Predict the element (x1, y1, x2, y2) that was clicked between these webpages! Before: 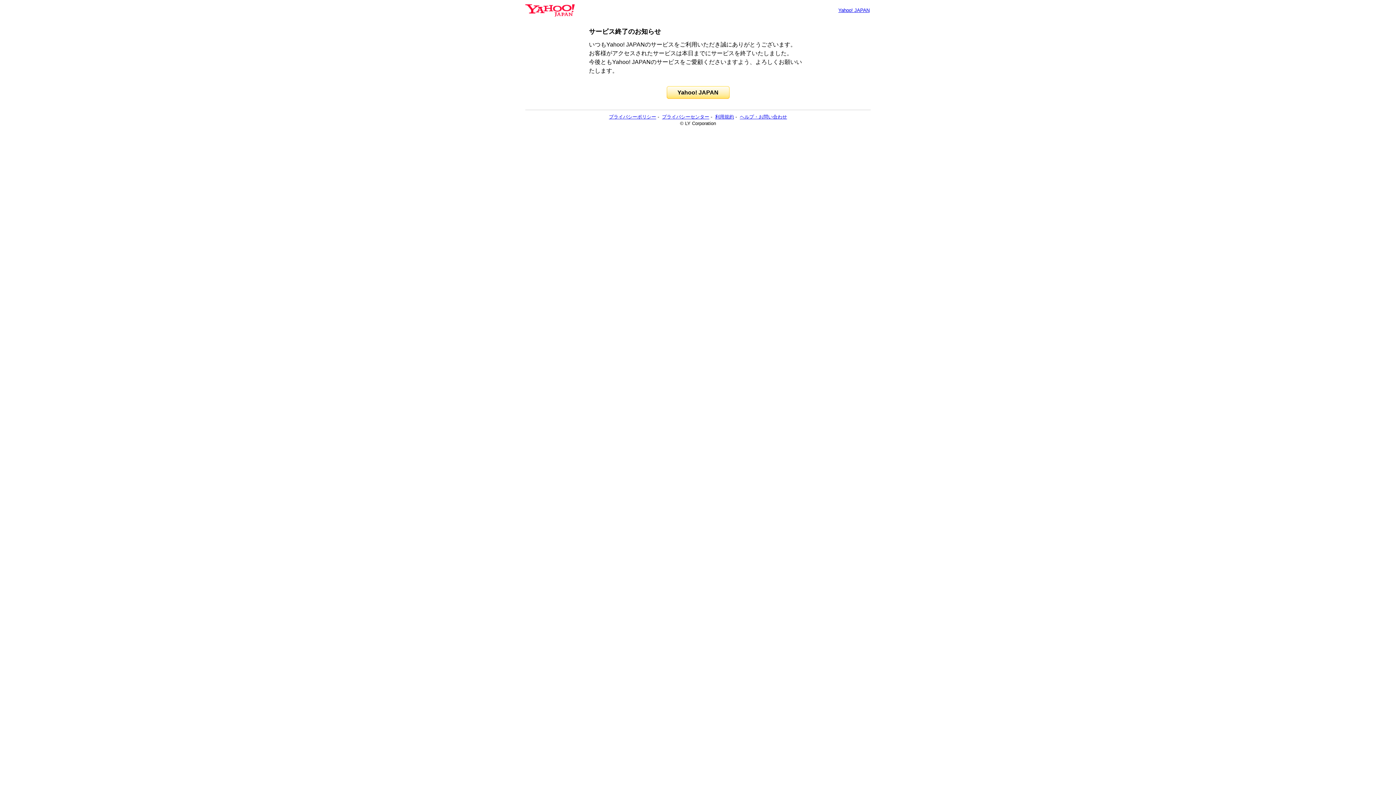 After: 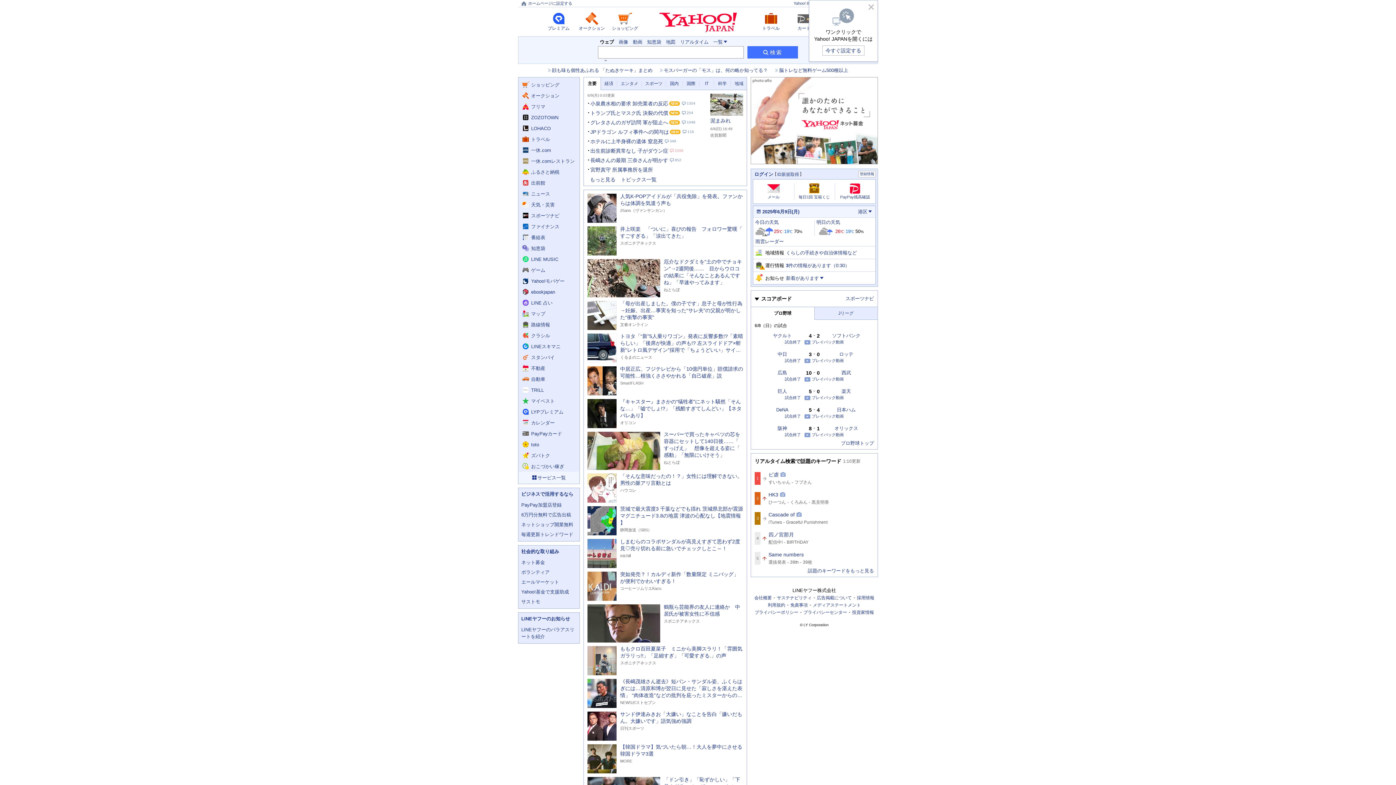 Action: bbox: (525, 6, 574, 13)